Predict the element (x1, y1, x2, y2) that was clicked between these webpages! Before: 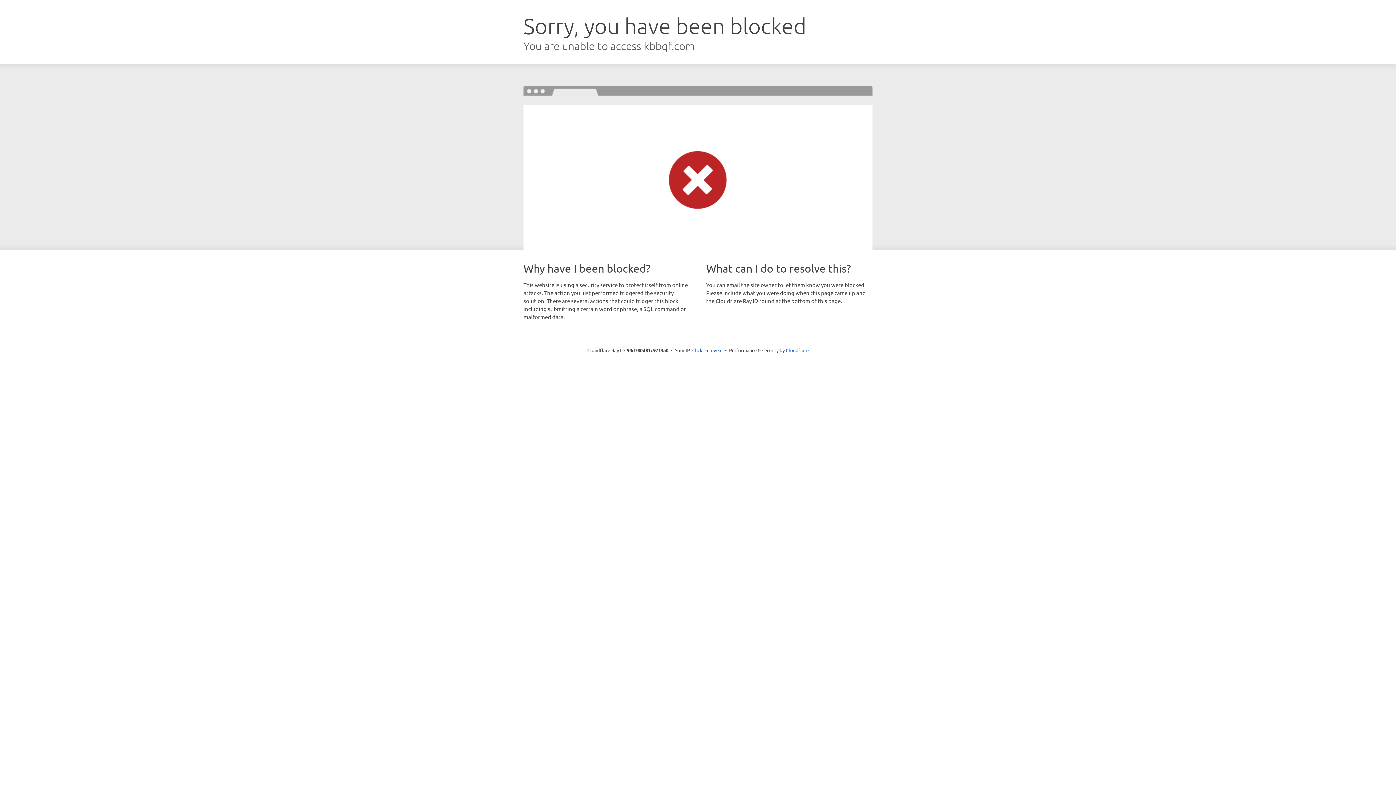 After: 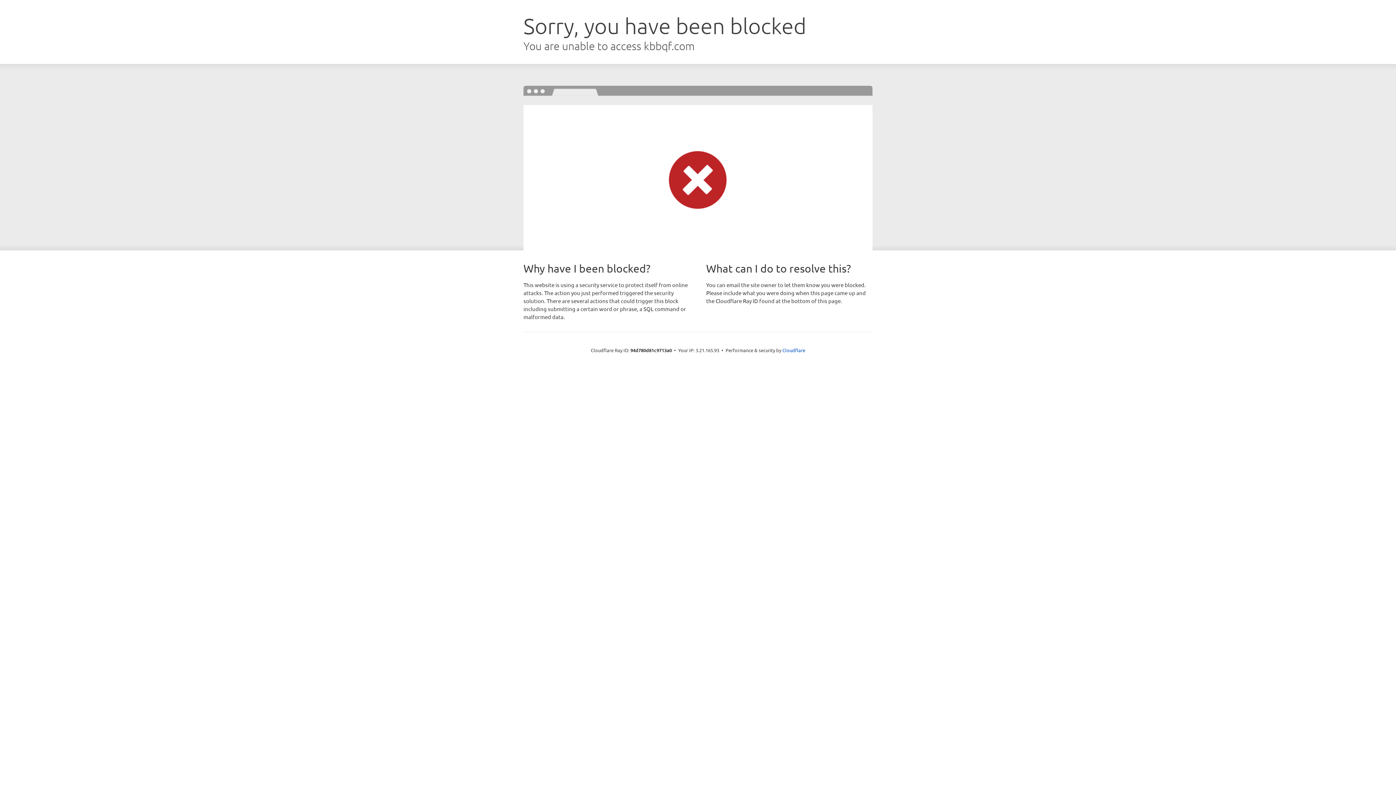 Action: bbox: (692, 346, 722, 353) label: Click to reveal